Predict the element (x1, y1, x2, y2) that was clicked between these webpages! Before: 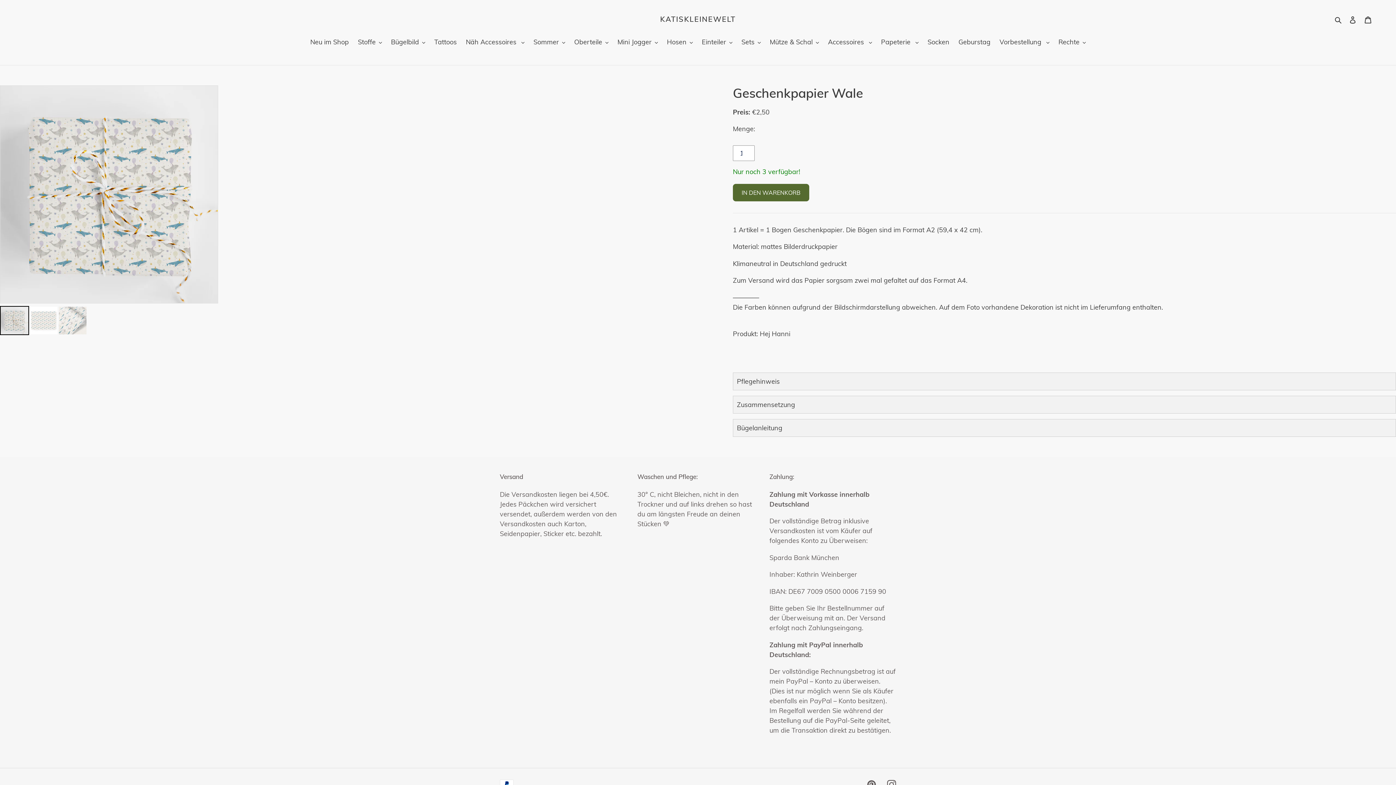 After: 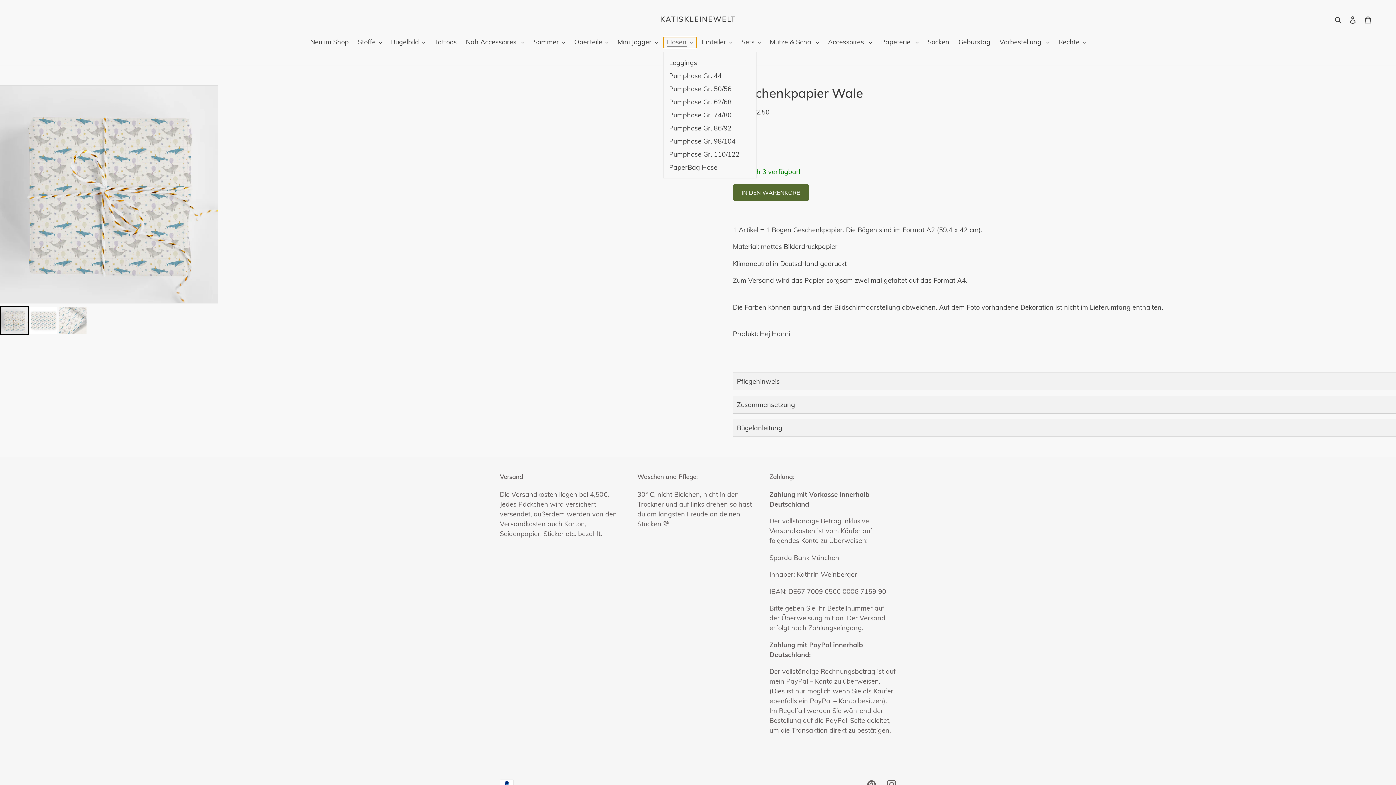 Action: label: Hosen bbox: (663, 37, 696, 48)